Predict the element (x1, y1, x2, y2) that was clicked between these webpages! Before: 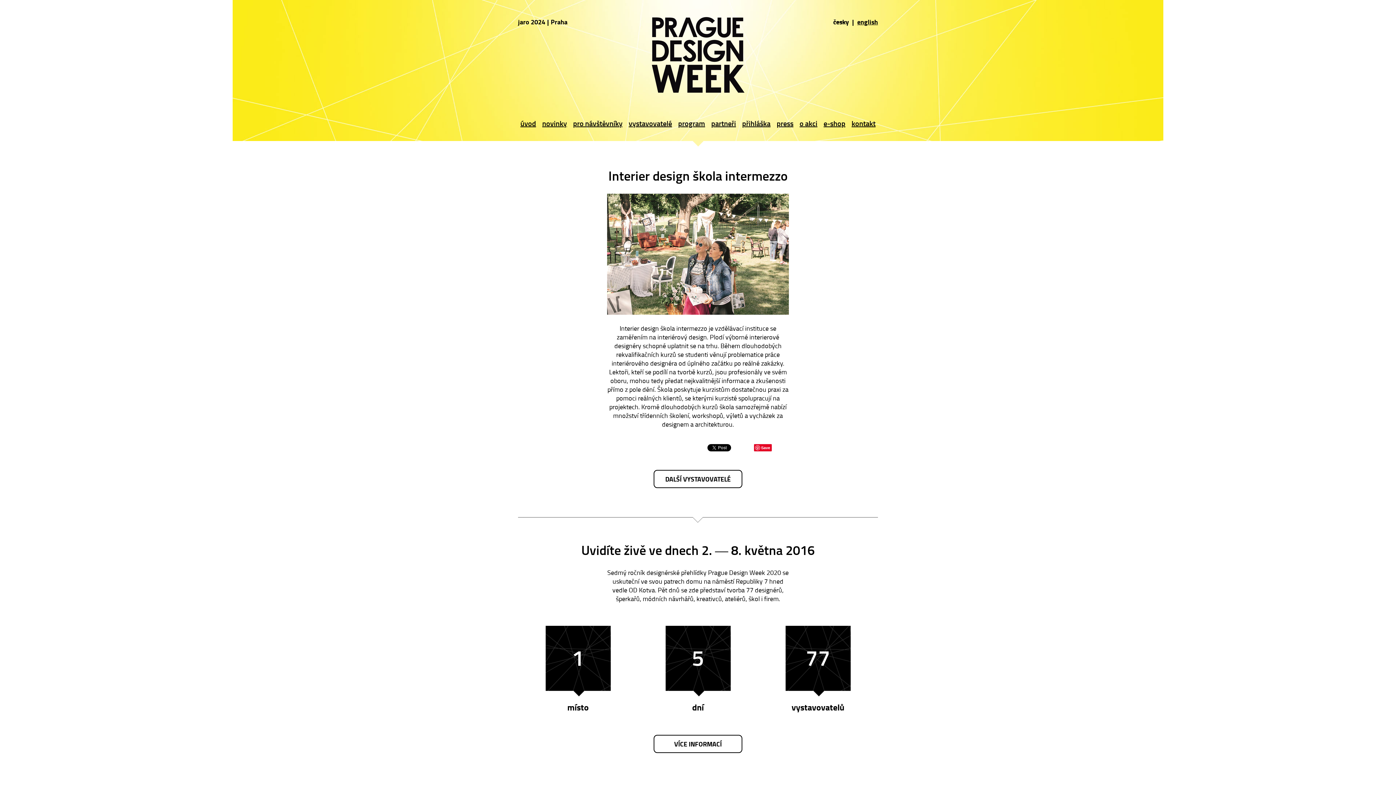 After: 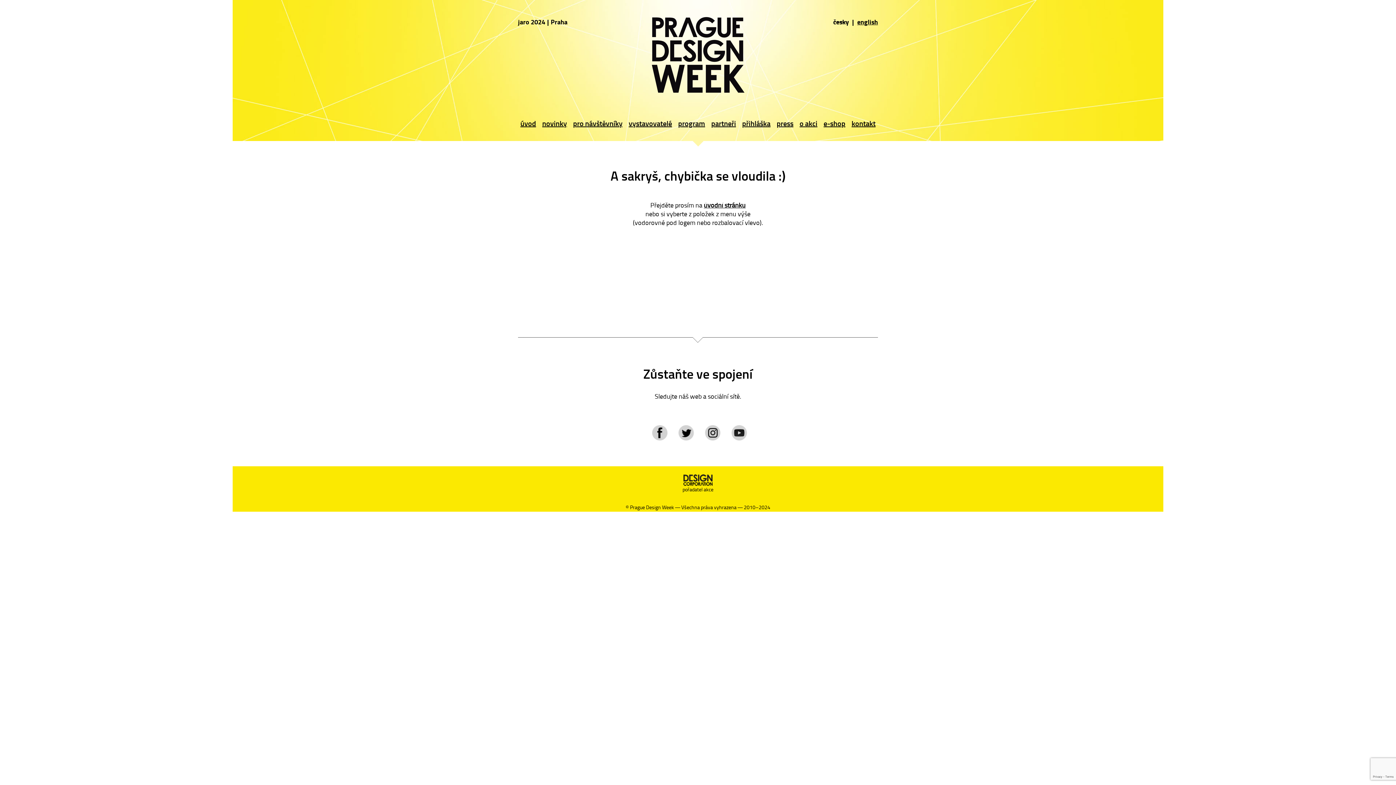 Action: label: VÍCE INFORMACÍ bbox: (653, 735, 742, 753)